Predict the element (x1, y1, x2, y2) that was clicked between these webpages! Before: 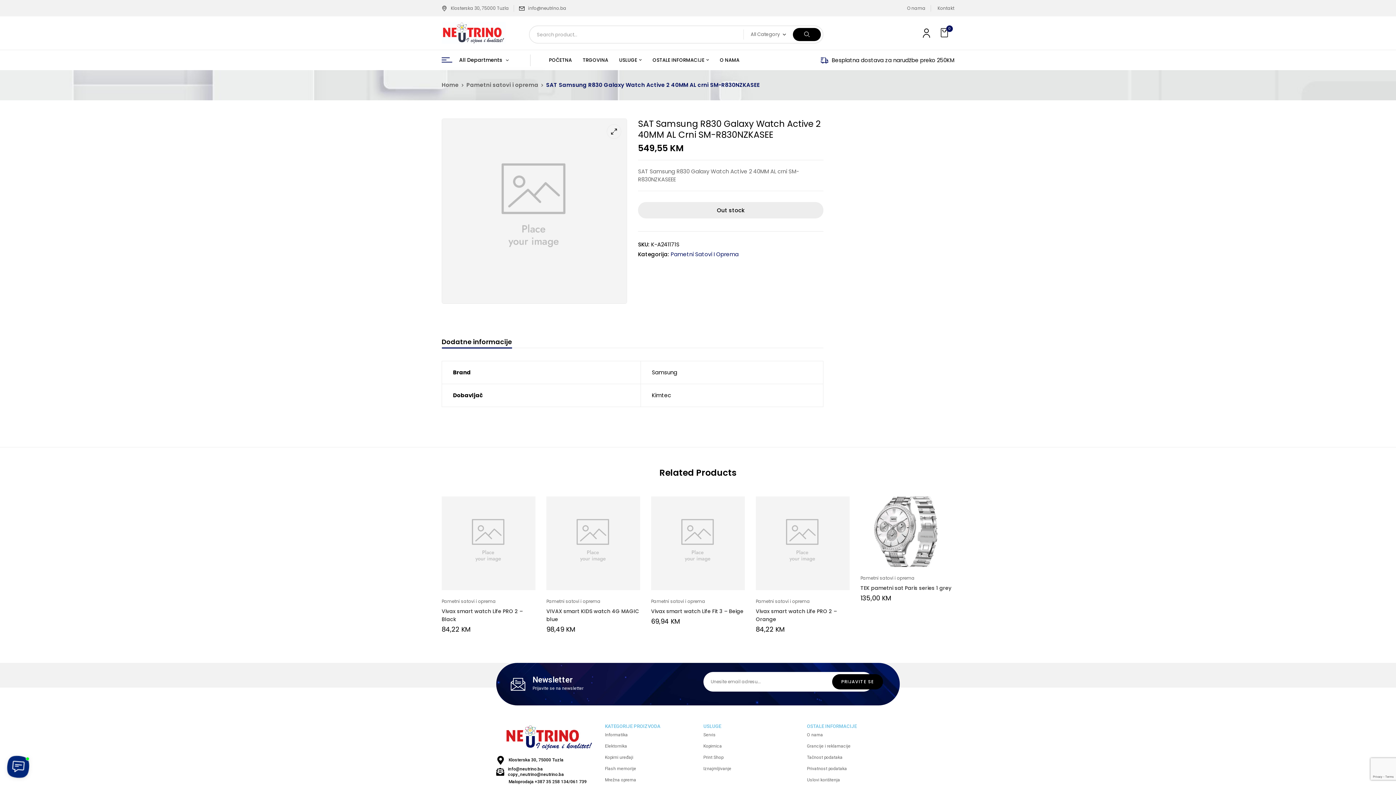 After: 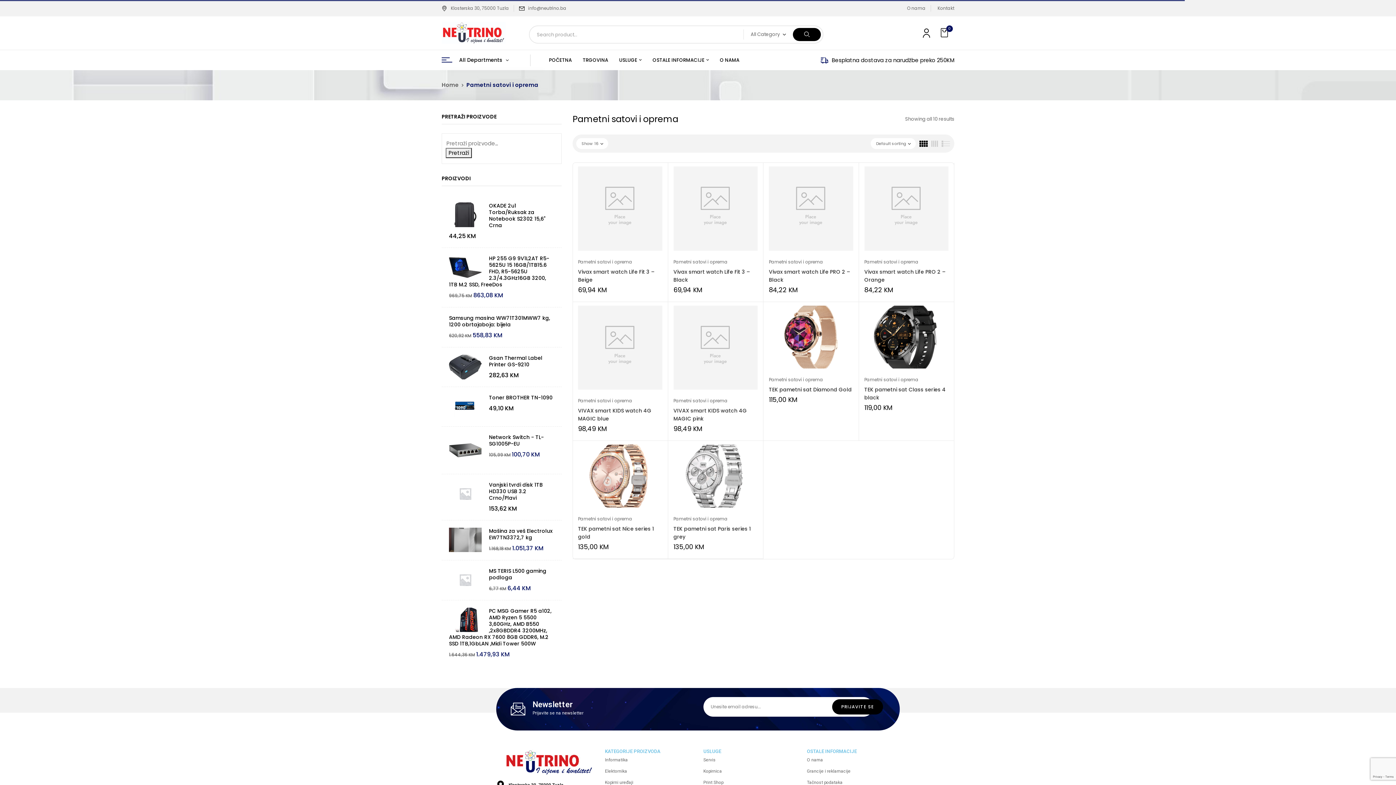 Action: bbox: (651, 598, 705, 604) label: Pametni satovi i oprema